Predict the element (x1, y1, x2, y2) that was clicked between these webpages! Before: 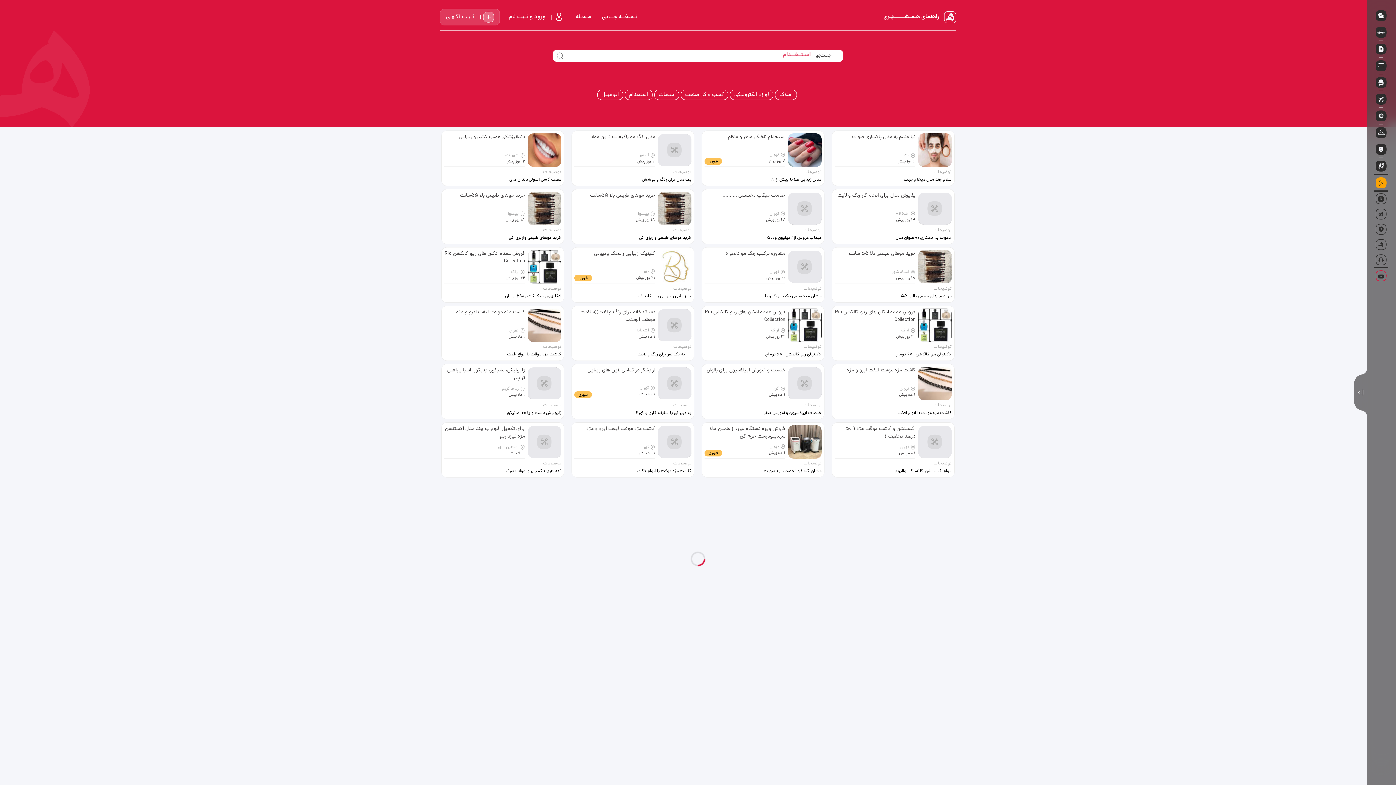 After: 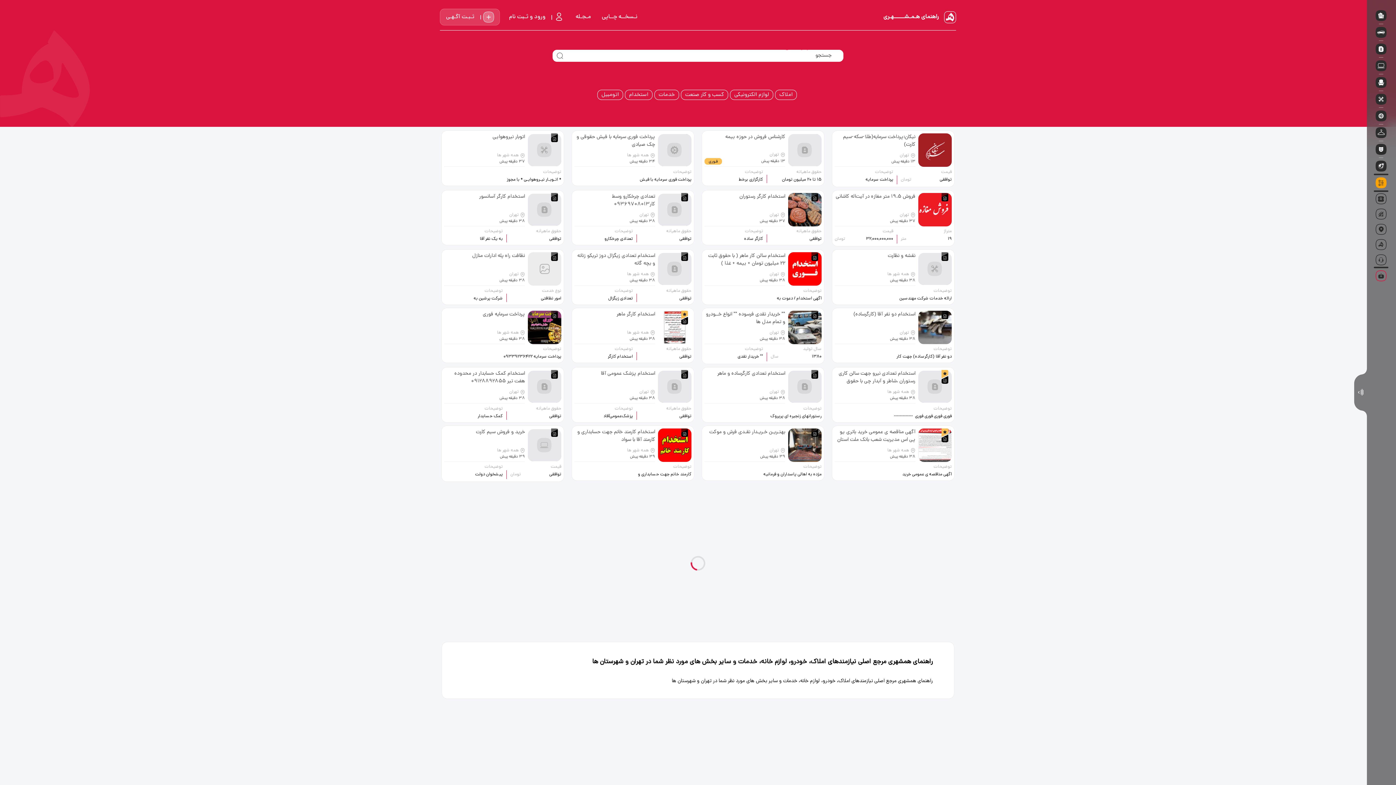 Action: label: راهنمای هـمـشــــــهـری bbox: (883, 12, 938, 21)